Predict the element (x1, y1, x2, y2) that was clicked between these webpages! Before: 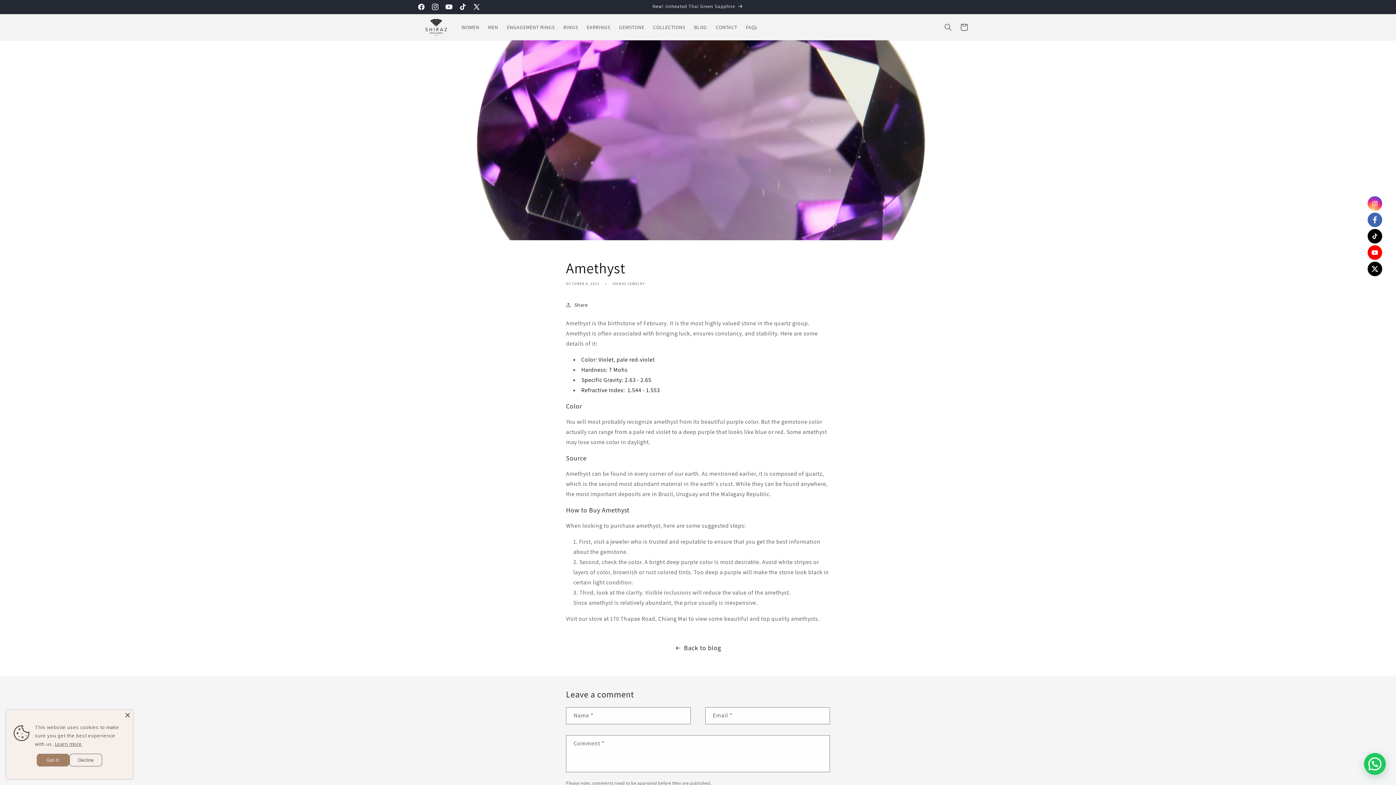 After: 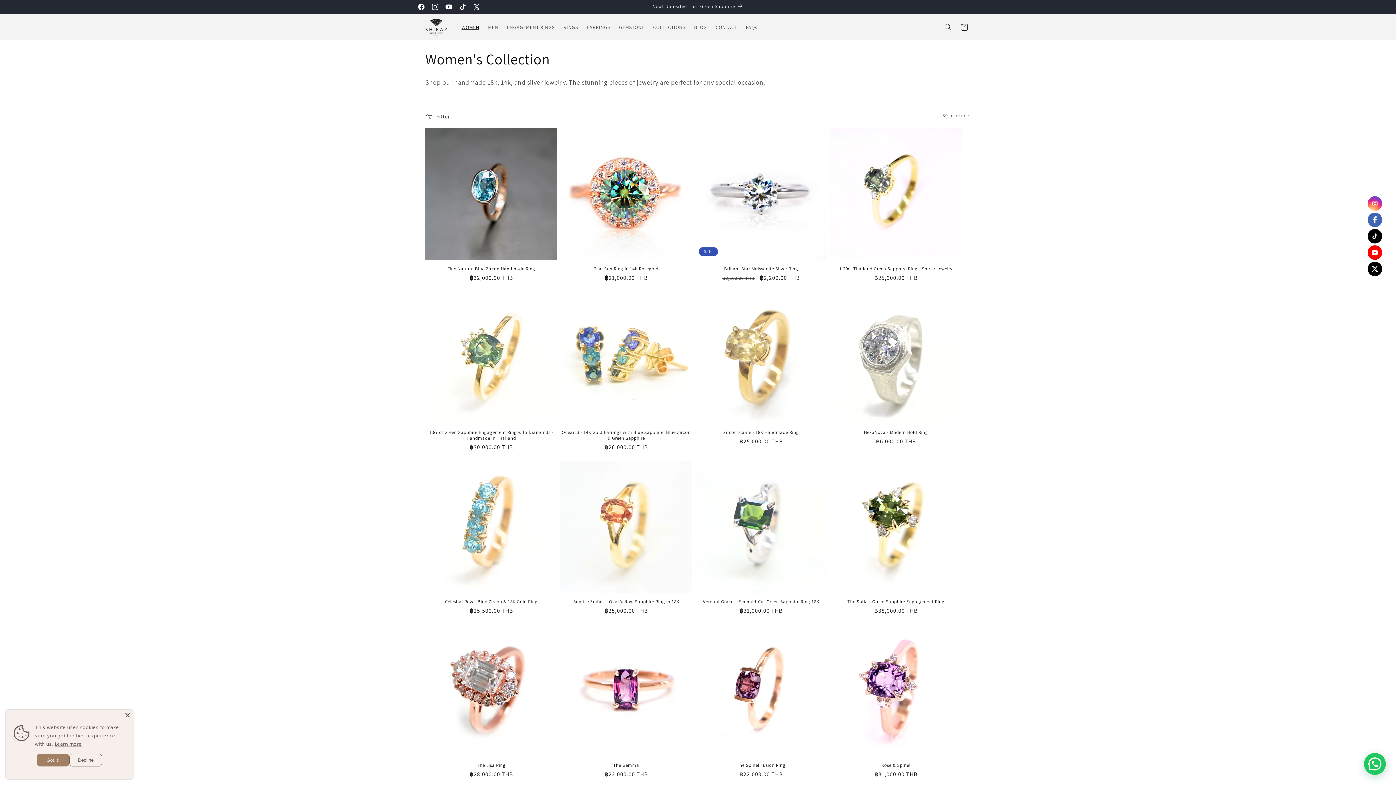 Action: label: WOMEN bbox: (457, 19, 483, 34)